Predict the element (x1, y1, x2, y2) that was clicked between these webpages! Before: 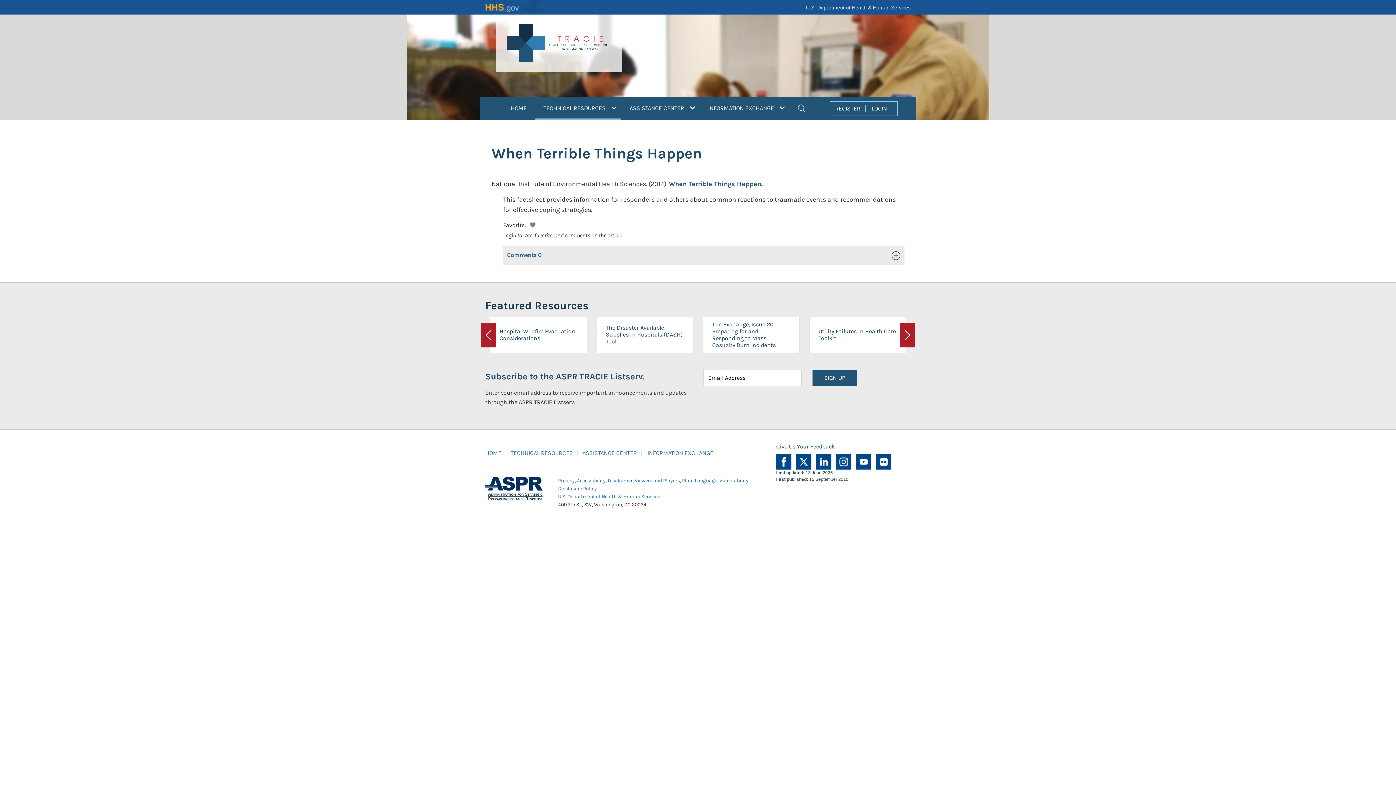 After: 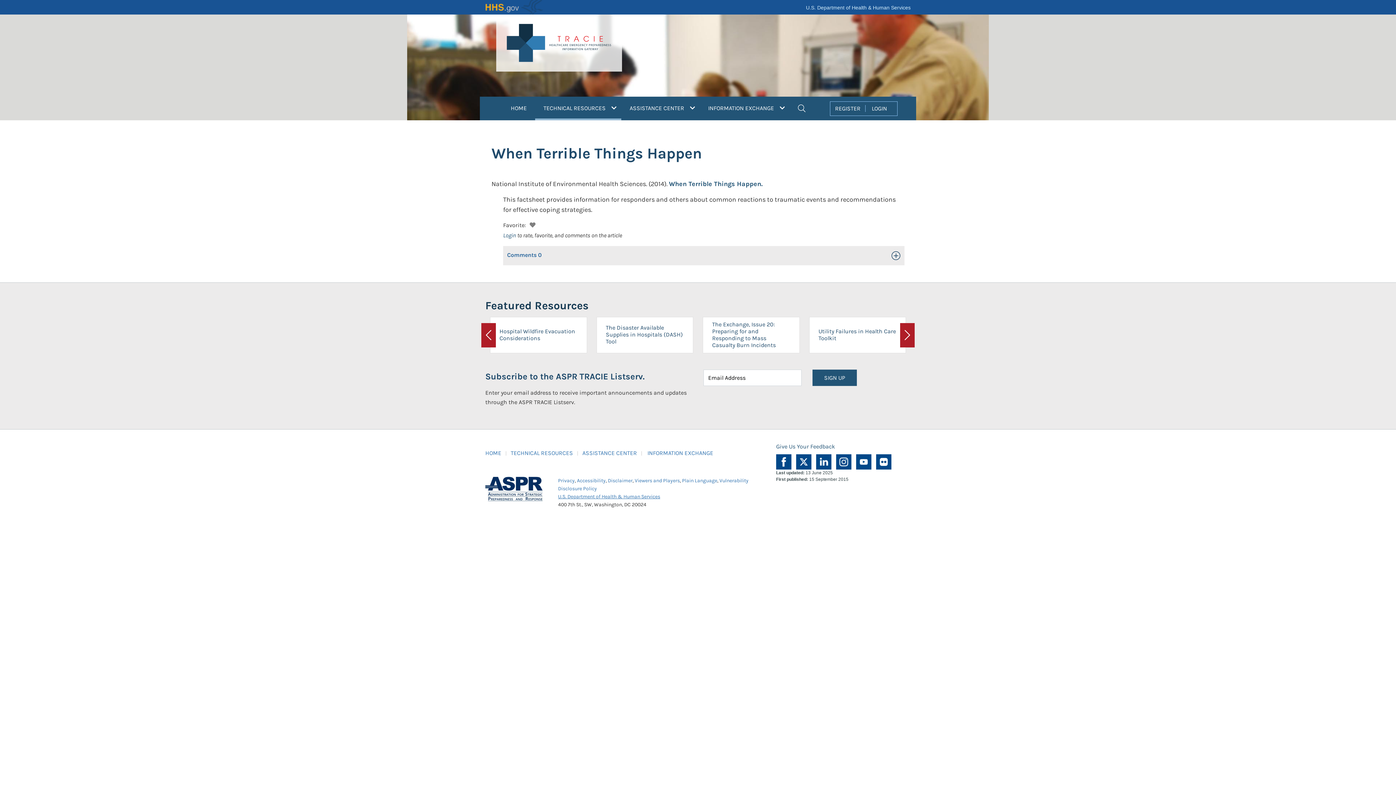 Action: label: U.S. Department of Health & Human Services bbox: (558, 493, 660, 500)